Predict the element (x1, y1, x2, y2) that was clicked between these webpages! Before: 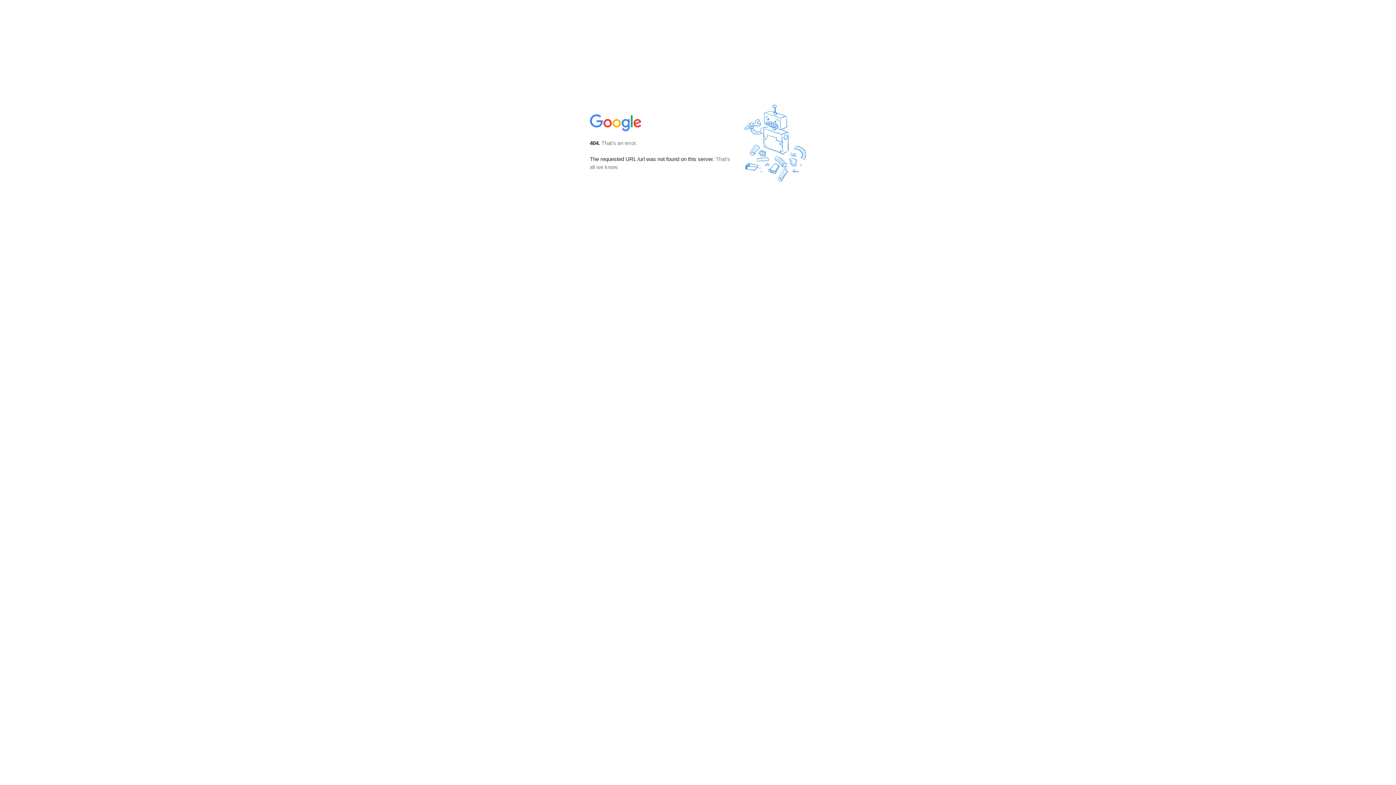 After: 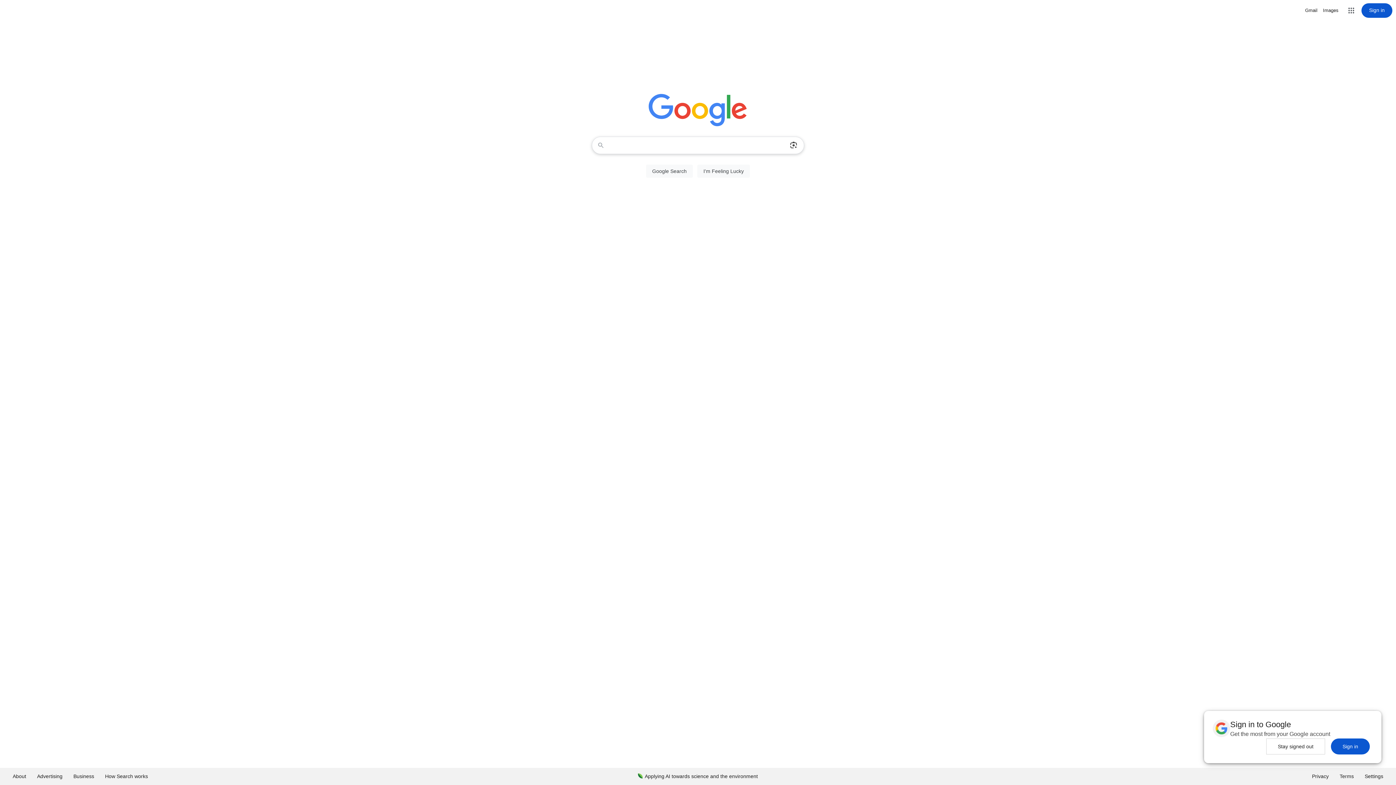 Action: bbox: (590, 127, 642, 134)